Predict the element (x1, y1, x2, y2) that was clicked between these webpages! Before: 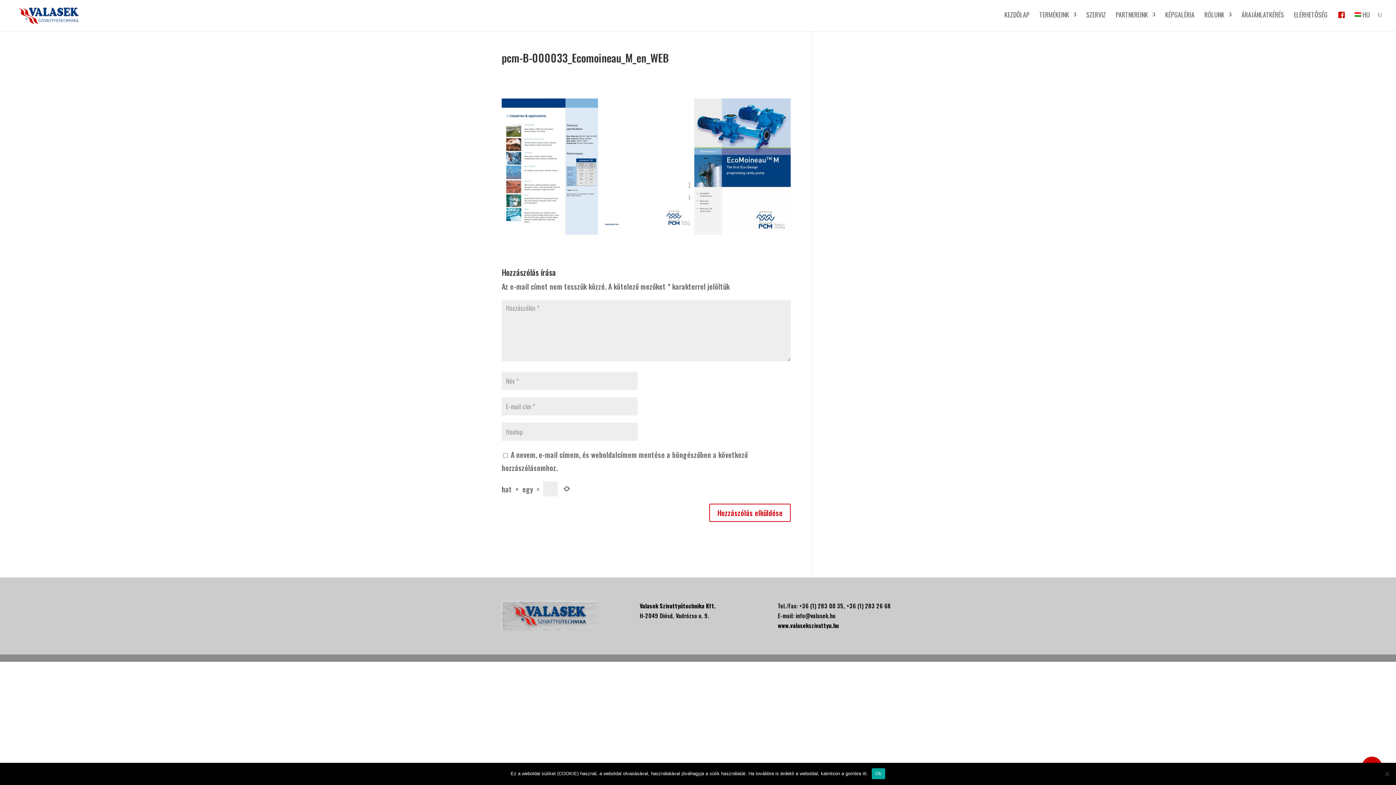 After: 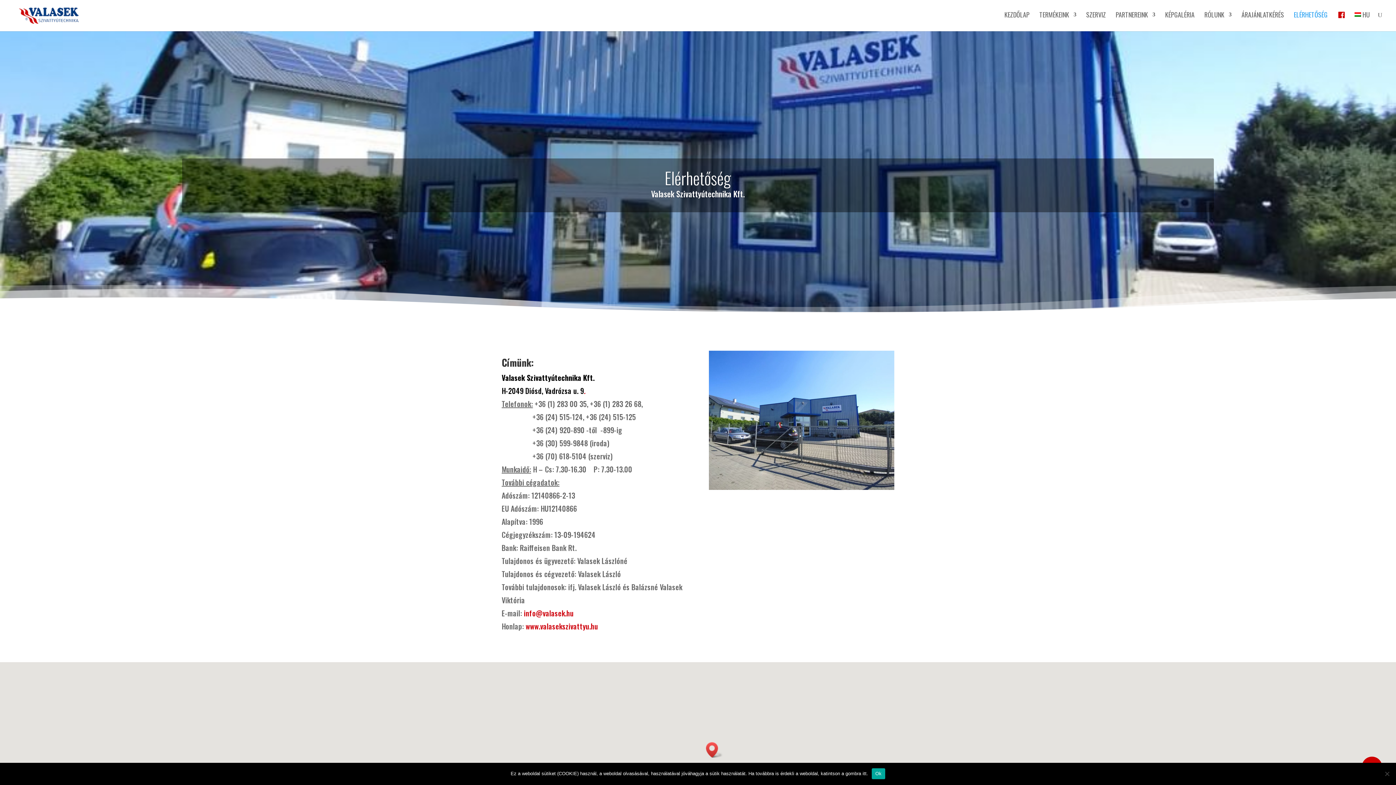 Action: label: ELÉRHETŐSÉG bbox: (1294, 12, 1328, 29)